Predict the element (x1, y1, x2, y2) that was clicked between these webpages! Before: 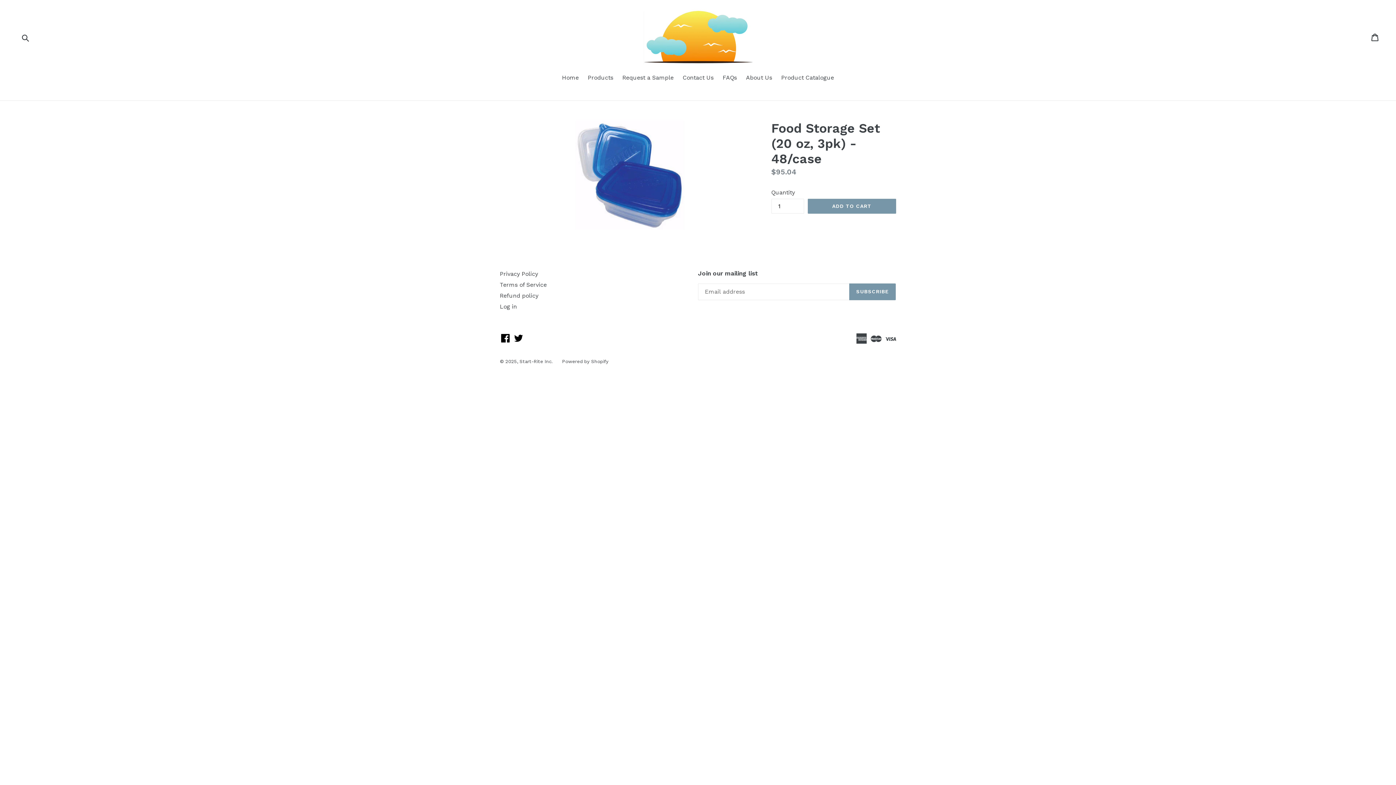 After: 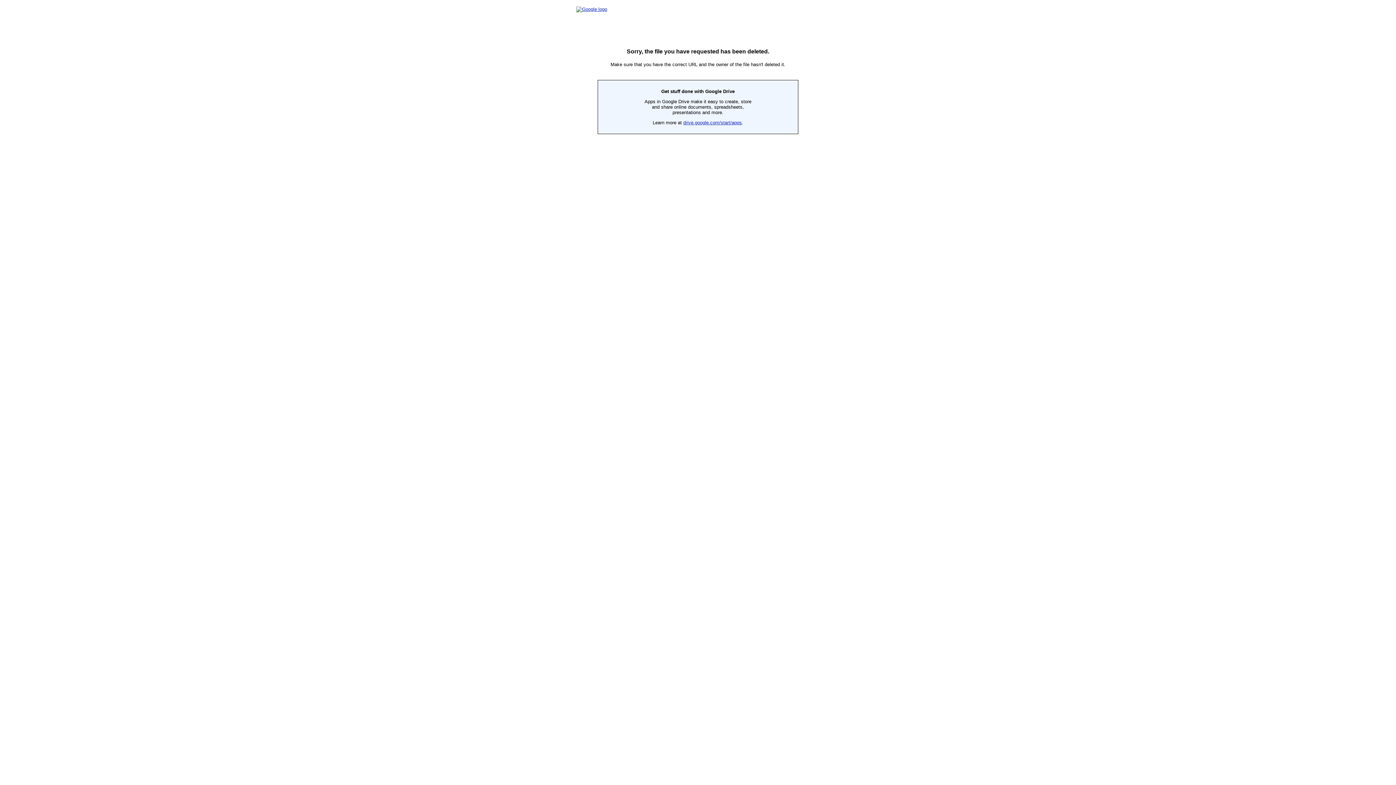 Action: label: Product Catalogue bbox: (777, 73, 837, 83)